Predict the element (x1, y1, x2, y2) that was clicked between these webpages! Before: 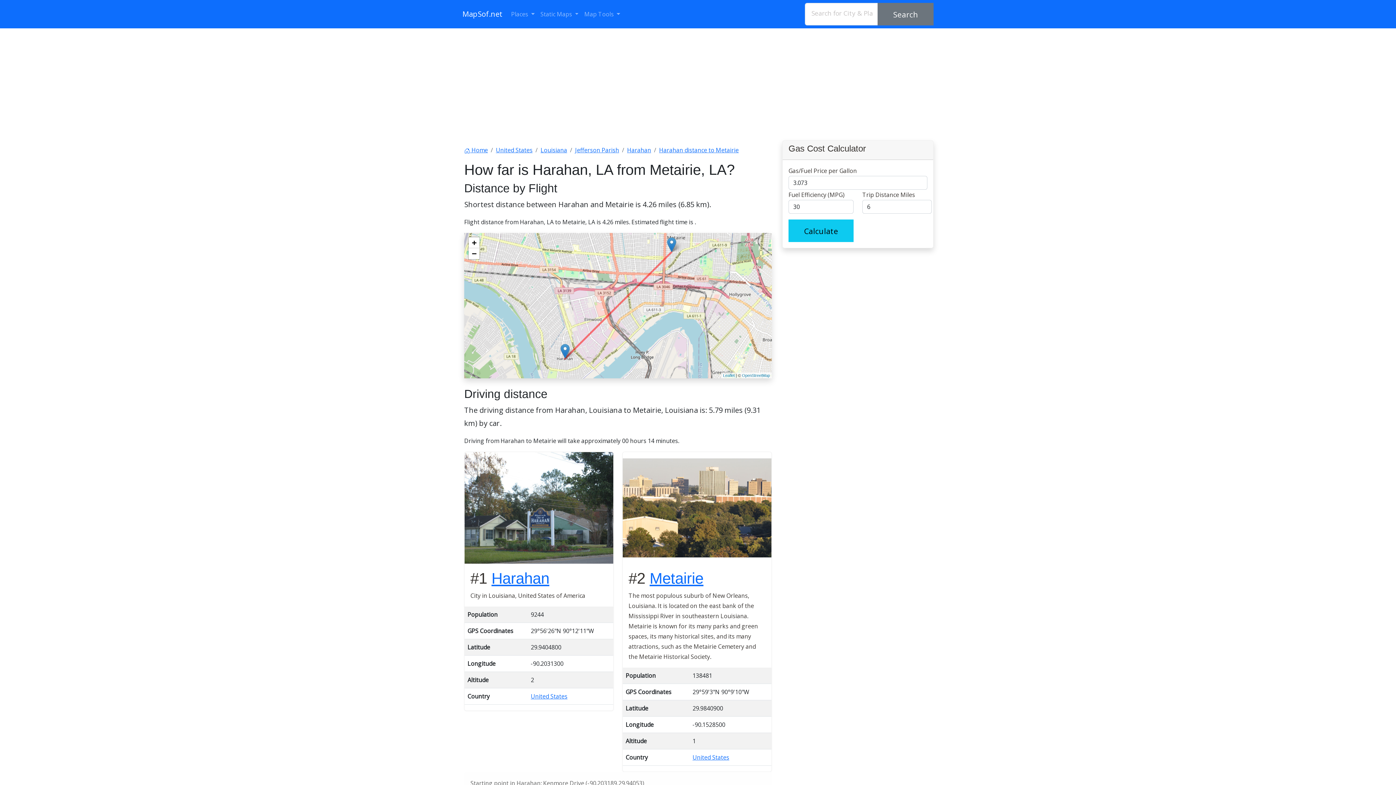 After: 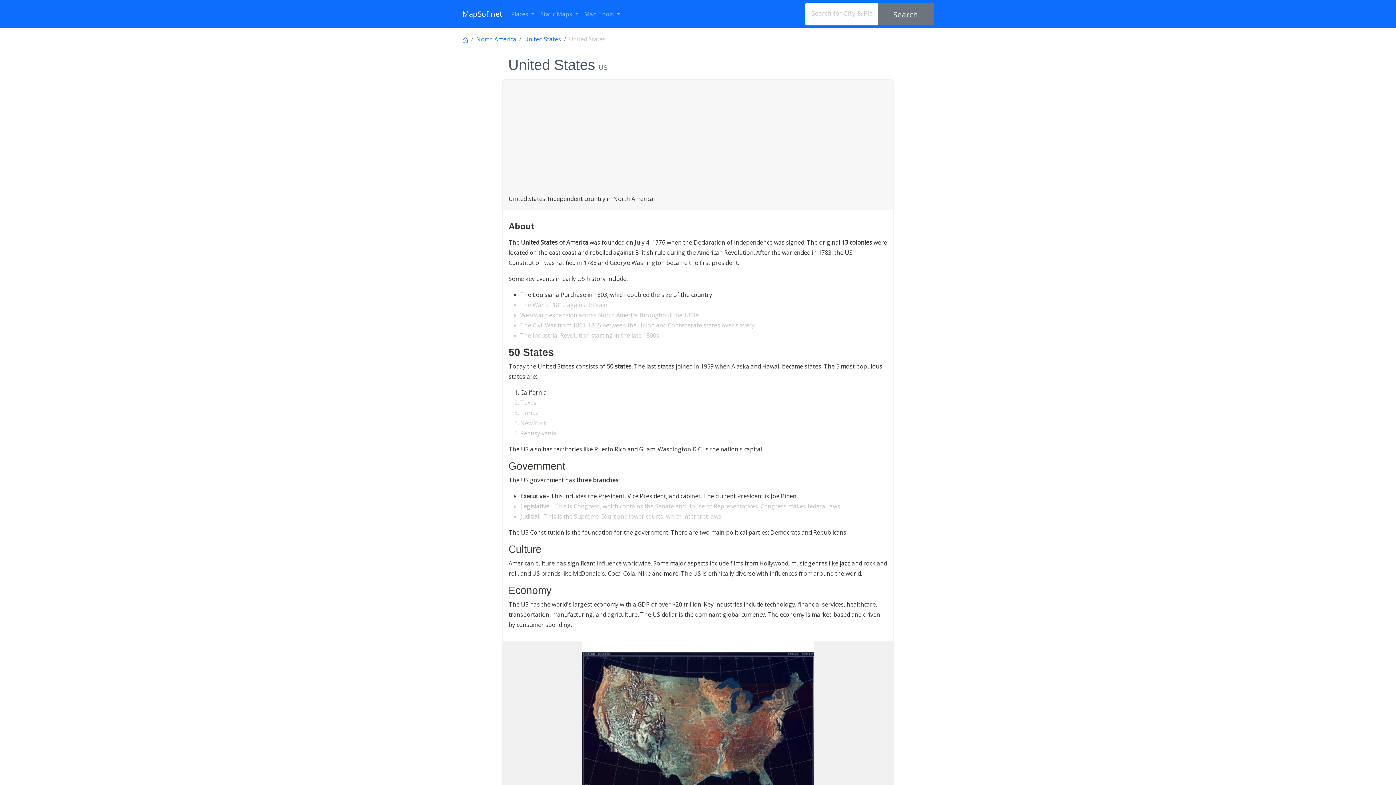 Action: label: United States bbox: (692, 753, 729, 761)